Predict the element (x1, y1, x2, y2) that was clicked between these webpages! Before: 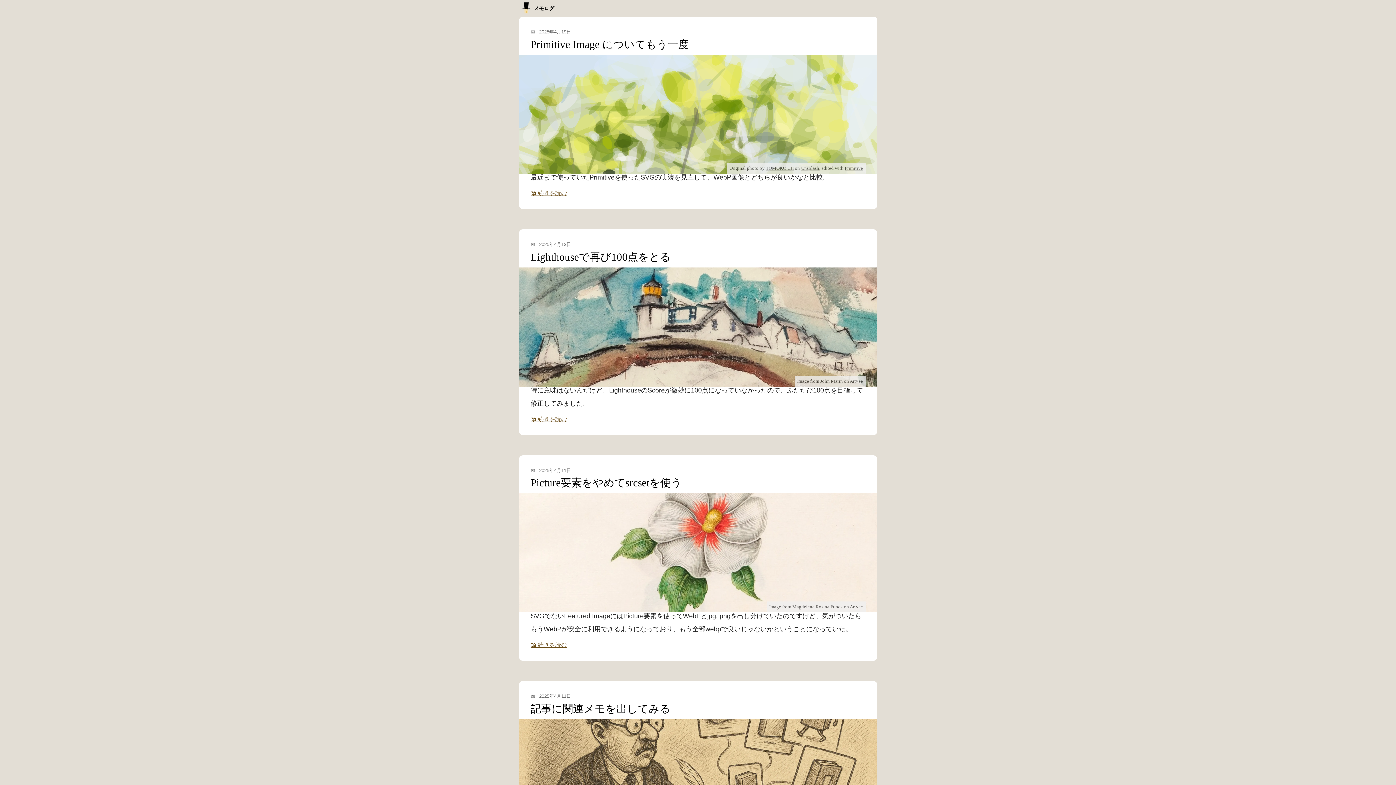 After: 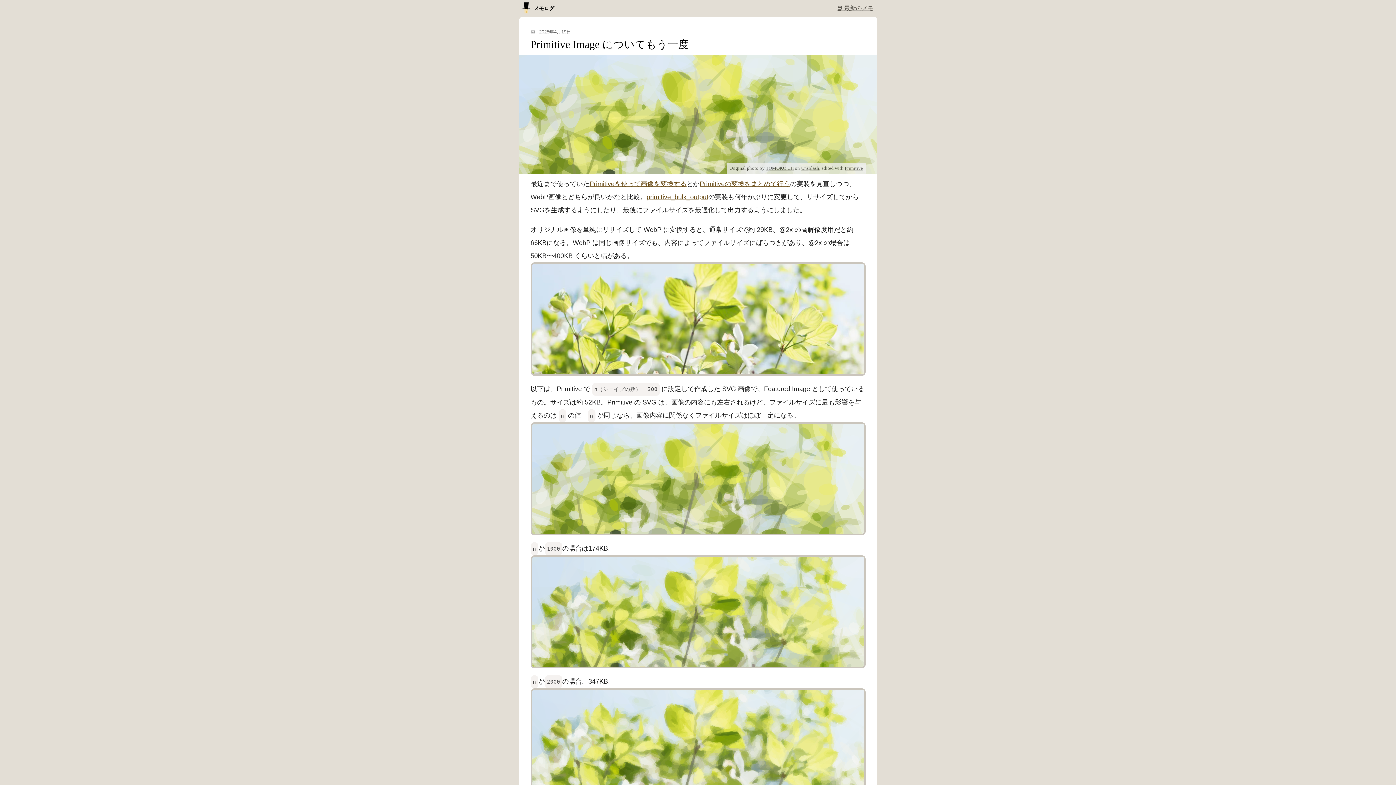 Action: label: 📖 続きを読む bbox: (530, 190, 567, 196)